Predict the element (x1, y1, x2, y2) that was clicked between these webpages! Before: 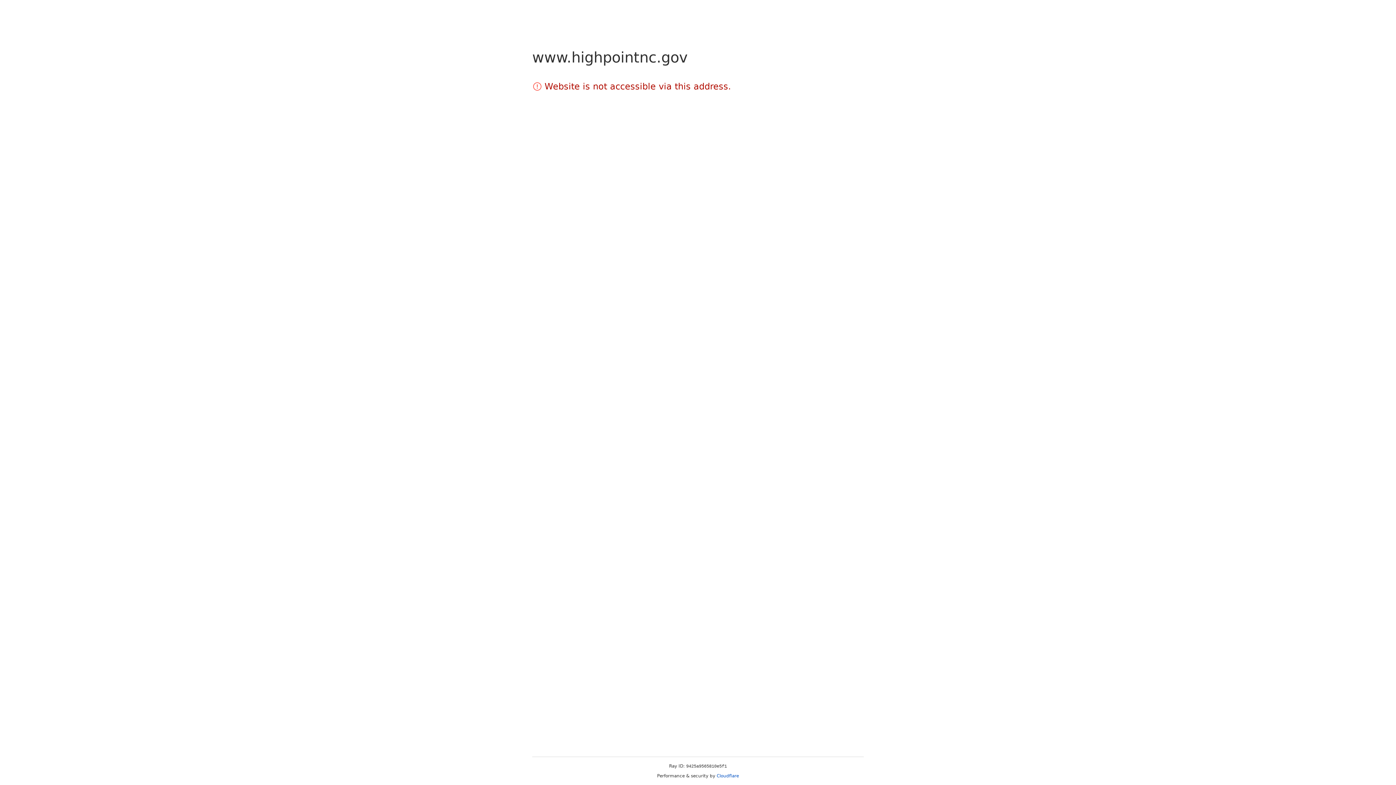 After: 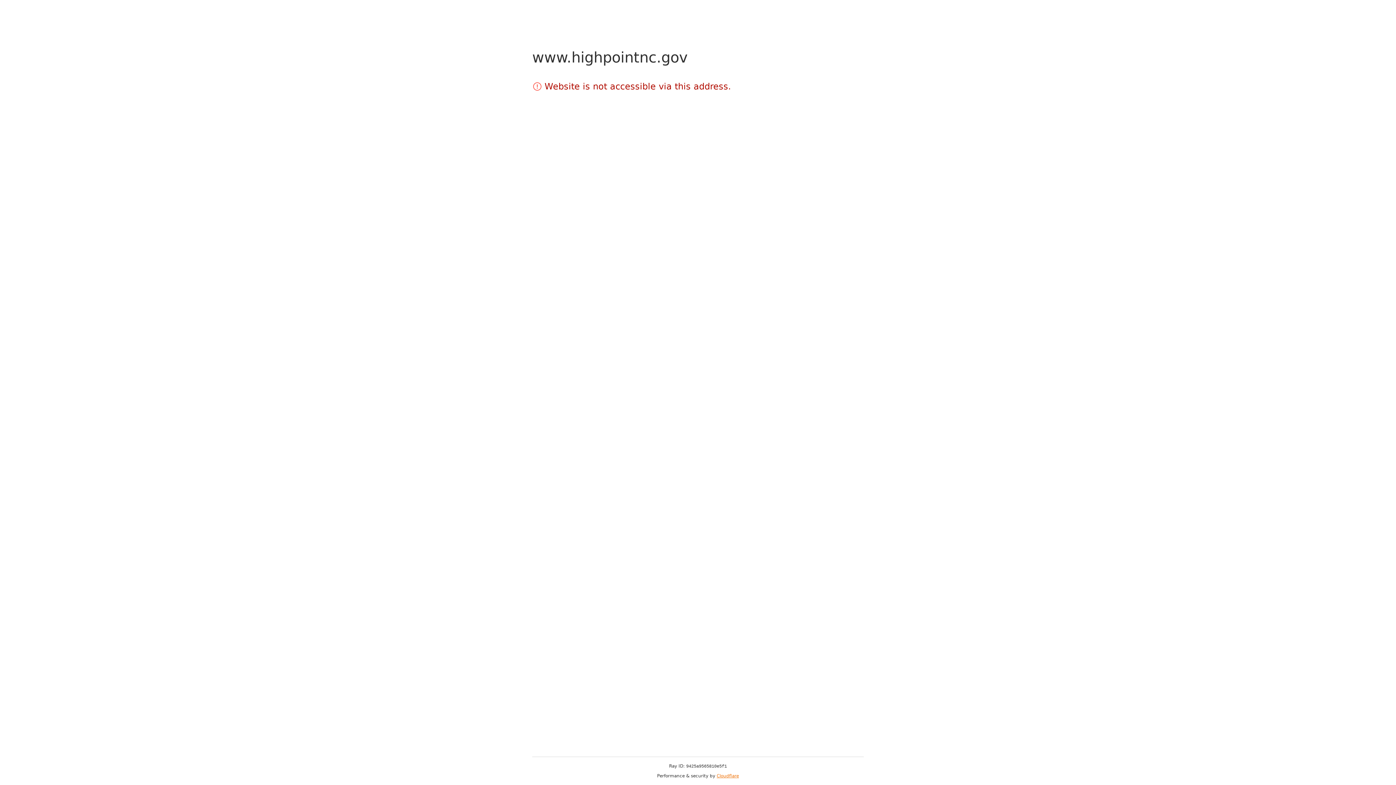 Action: bbox: (716, 773, 739, 778) label: Cloudflare